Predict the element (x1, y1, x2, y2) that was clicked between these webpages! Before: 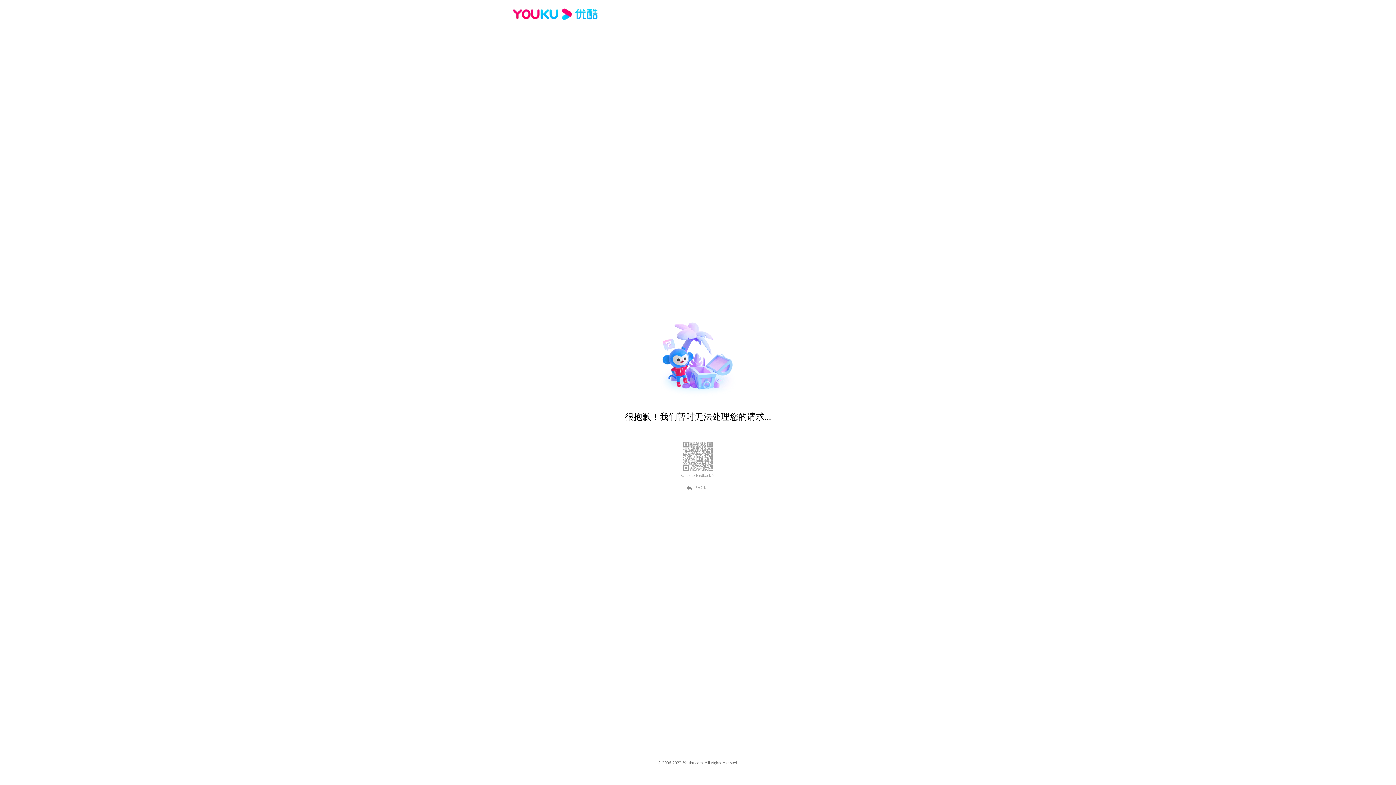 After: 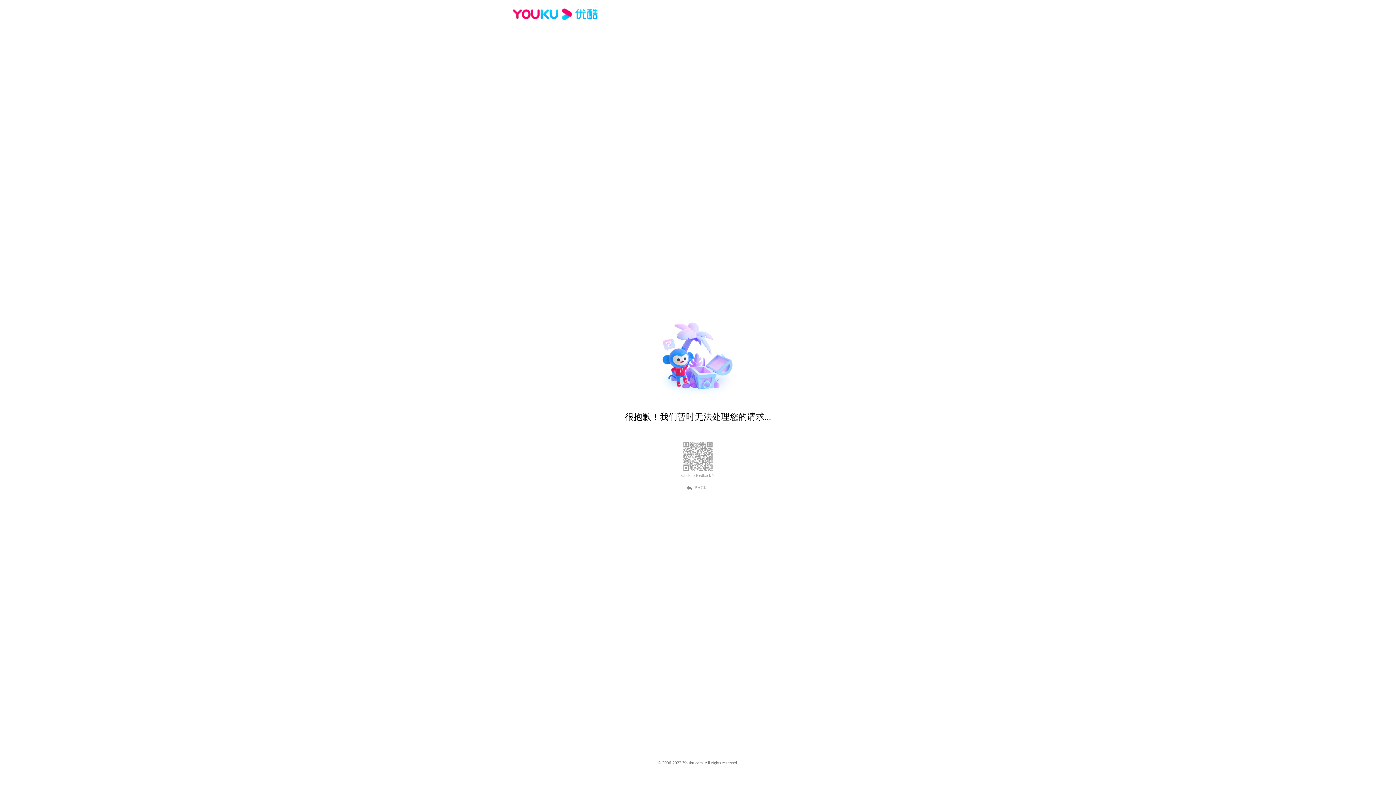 Action: label: BACK bbox: (689, 484, 707, 490)